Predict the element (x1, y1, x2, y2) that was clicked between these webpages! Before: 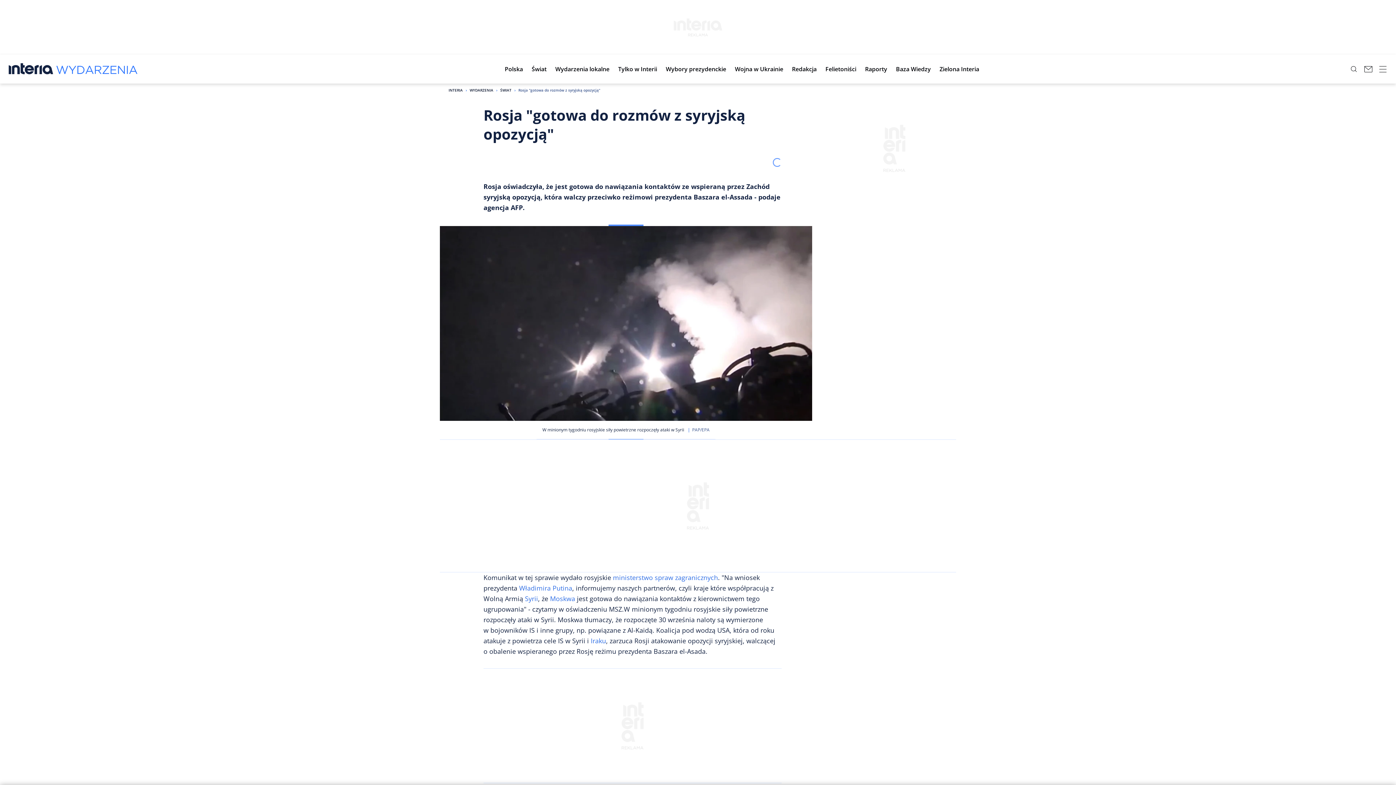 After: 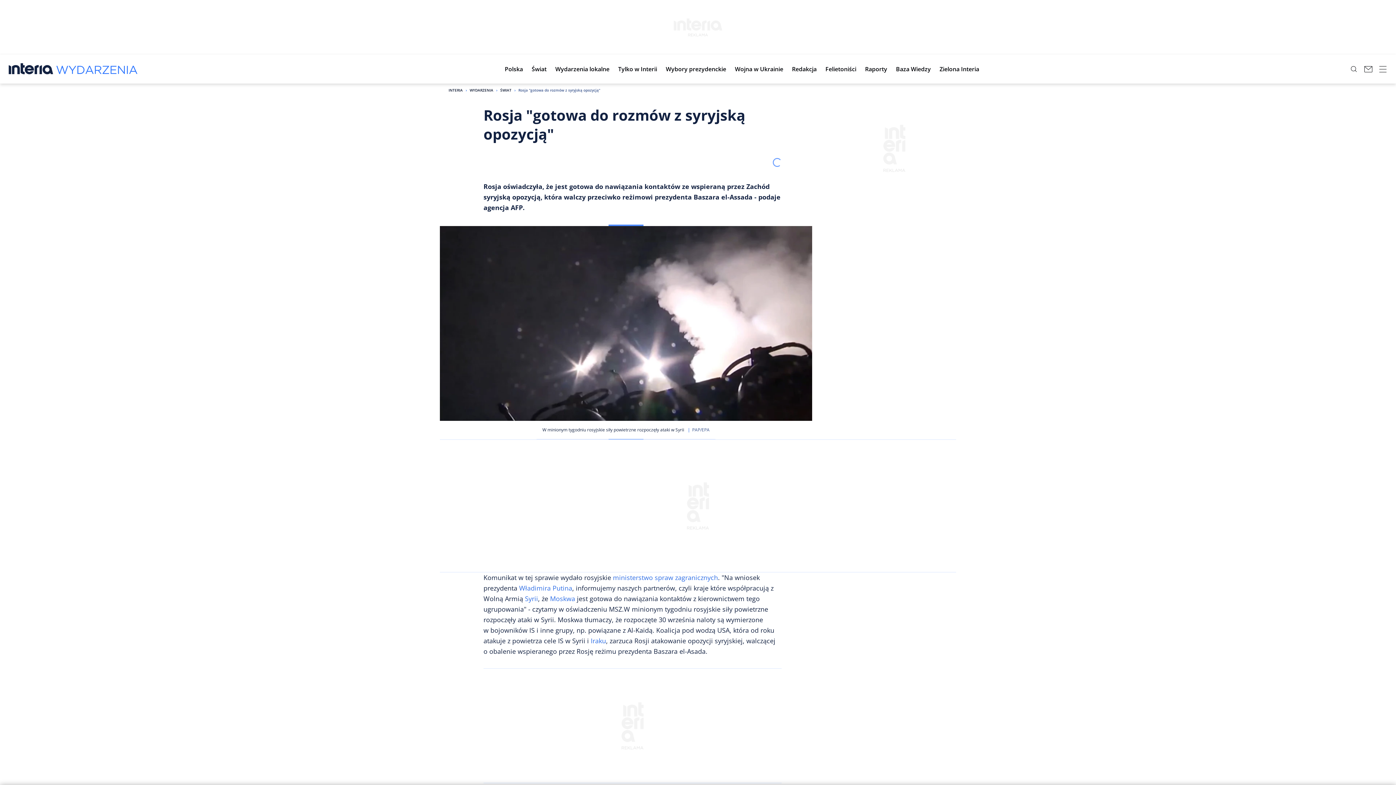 Action: bbox: (613, 573, 718, 582) label: ministerstwo spraw zagranicznych